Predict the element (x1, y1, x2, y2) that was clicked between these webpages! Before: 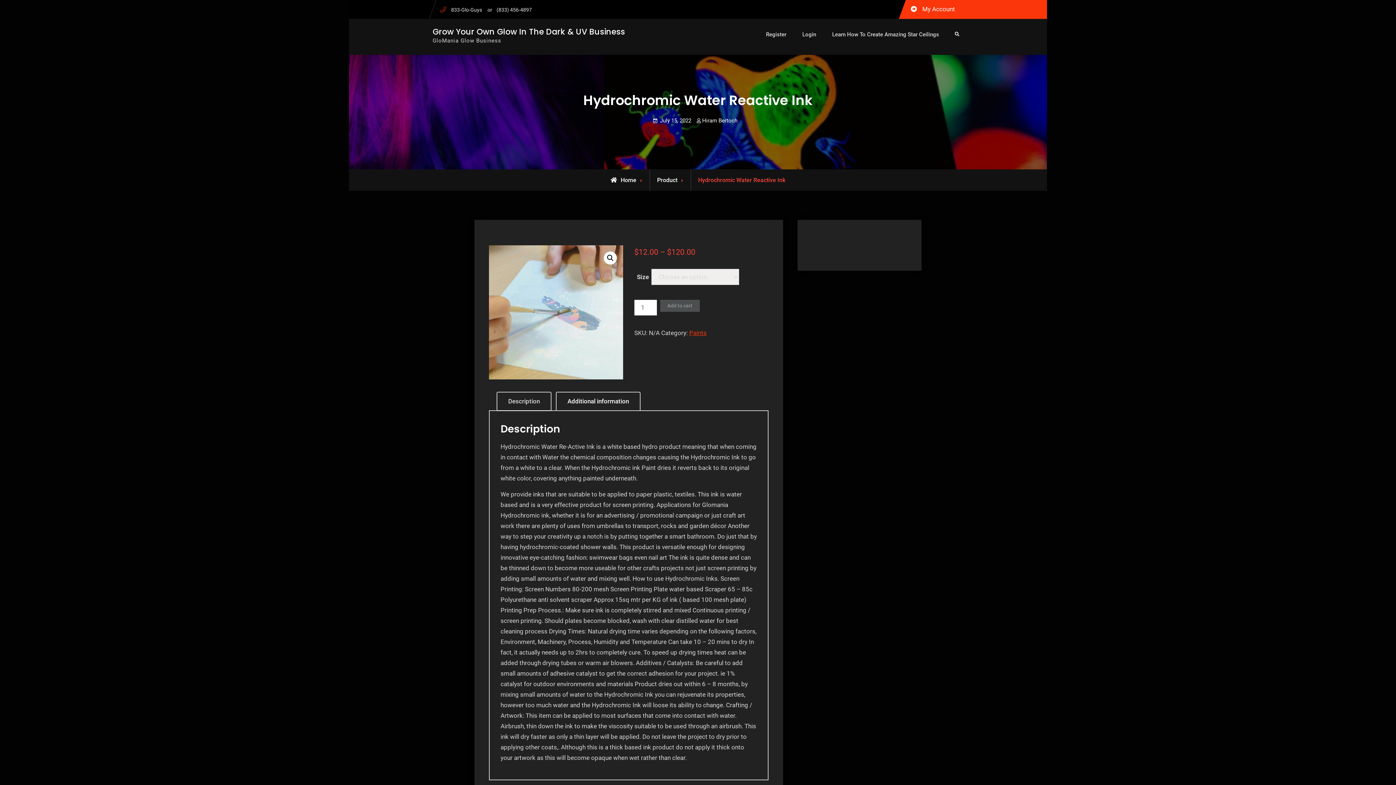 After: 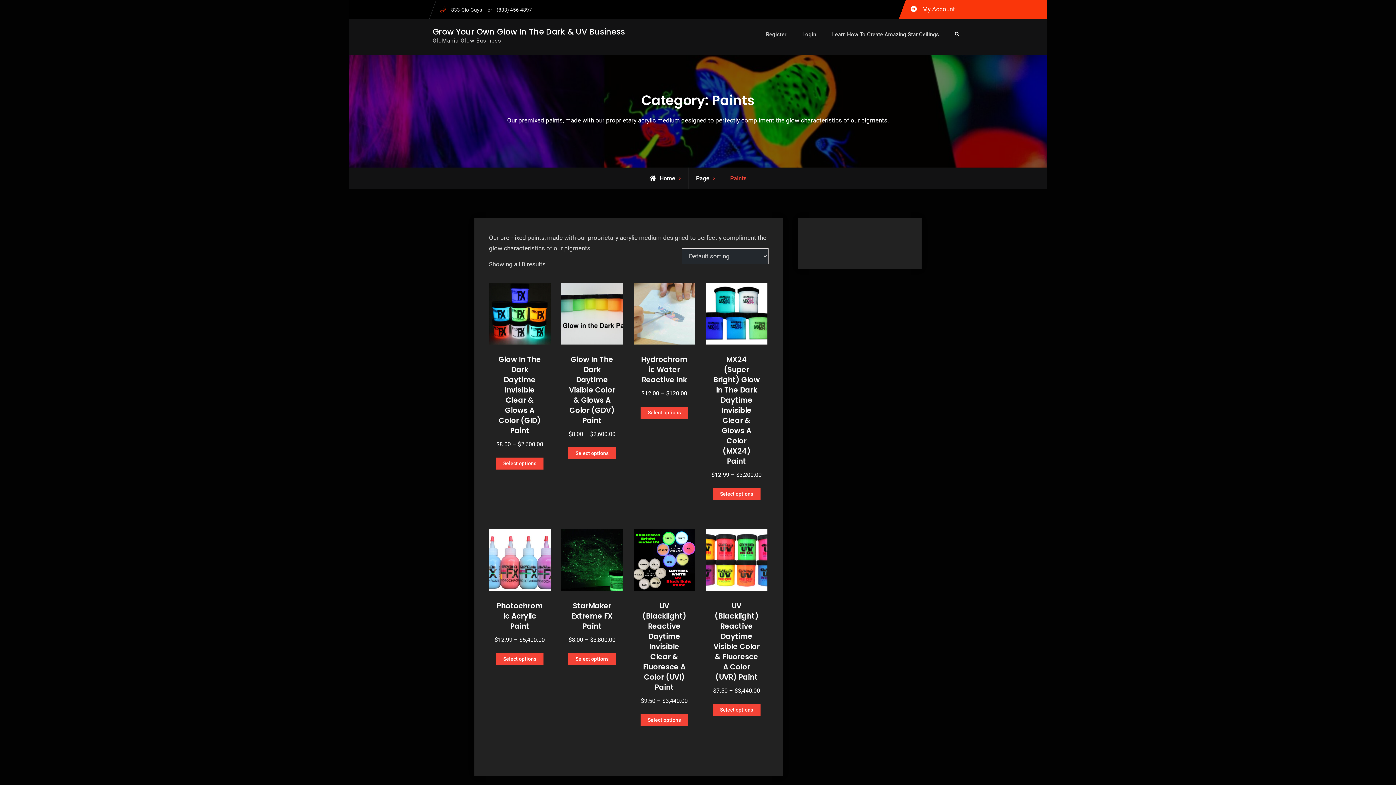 Action: bbox: (689, 329, 706, 336) label: Paints